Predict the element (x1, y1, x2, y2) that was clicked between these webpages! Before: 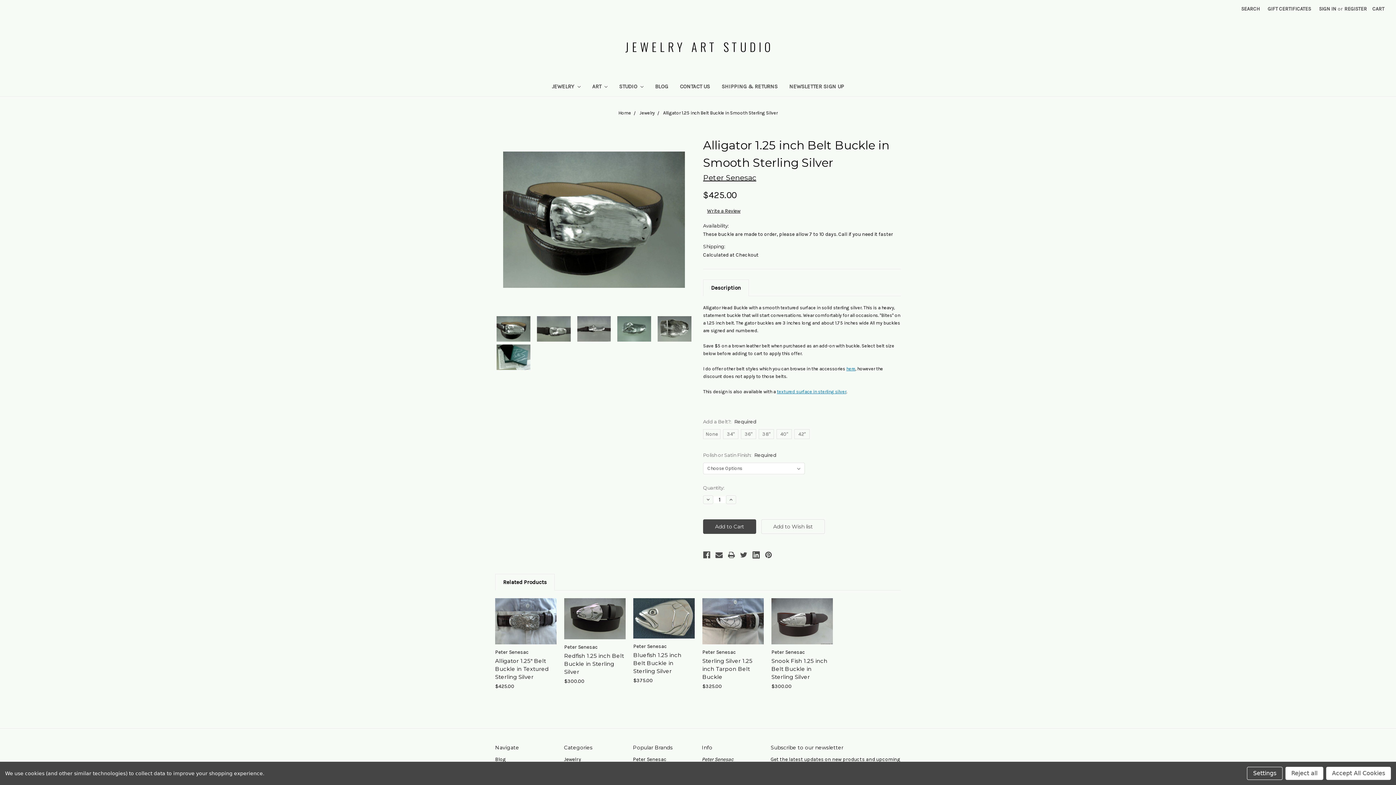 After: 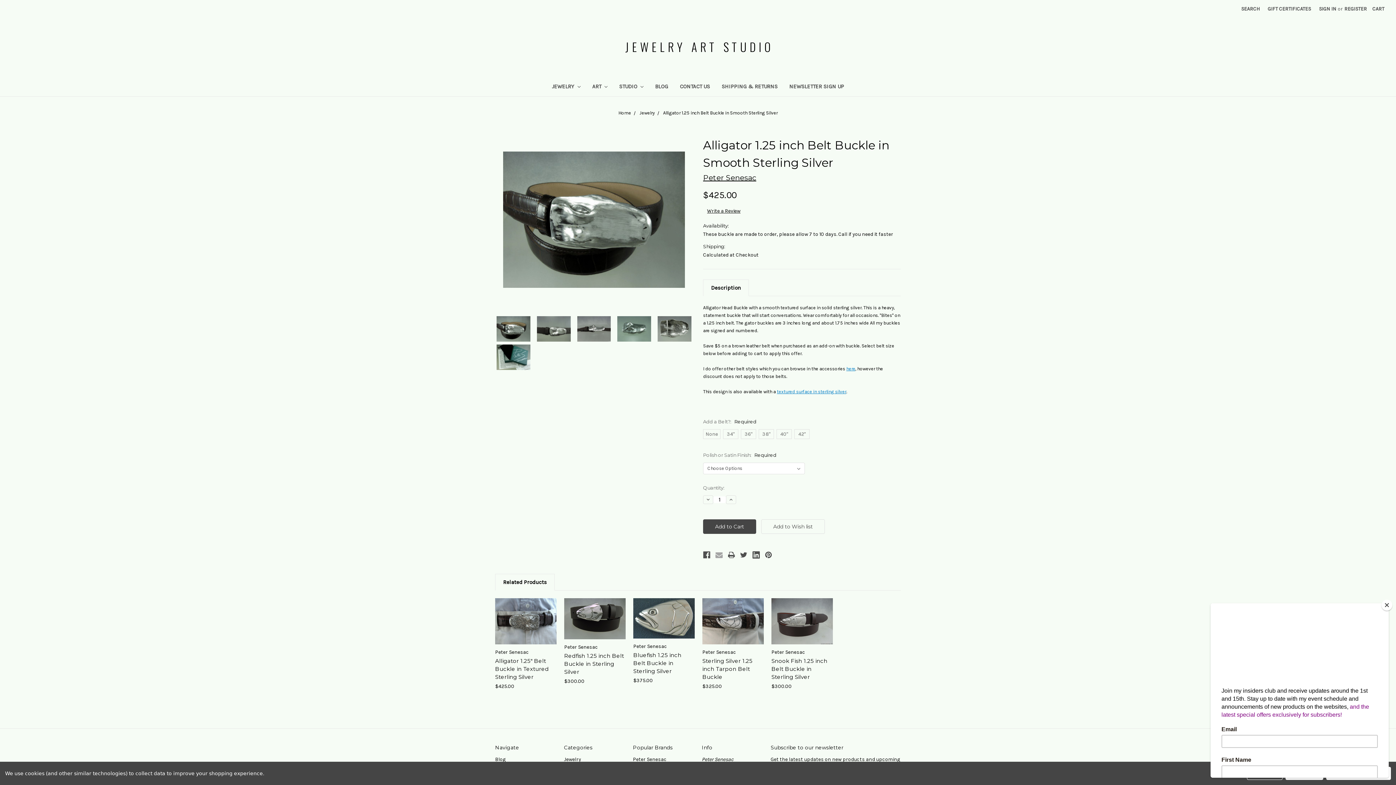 Action: bbox: (715, 551, 722, 559)